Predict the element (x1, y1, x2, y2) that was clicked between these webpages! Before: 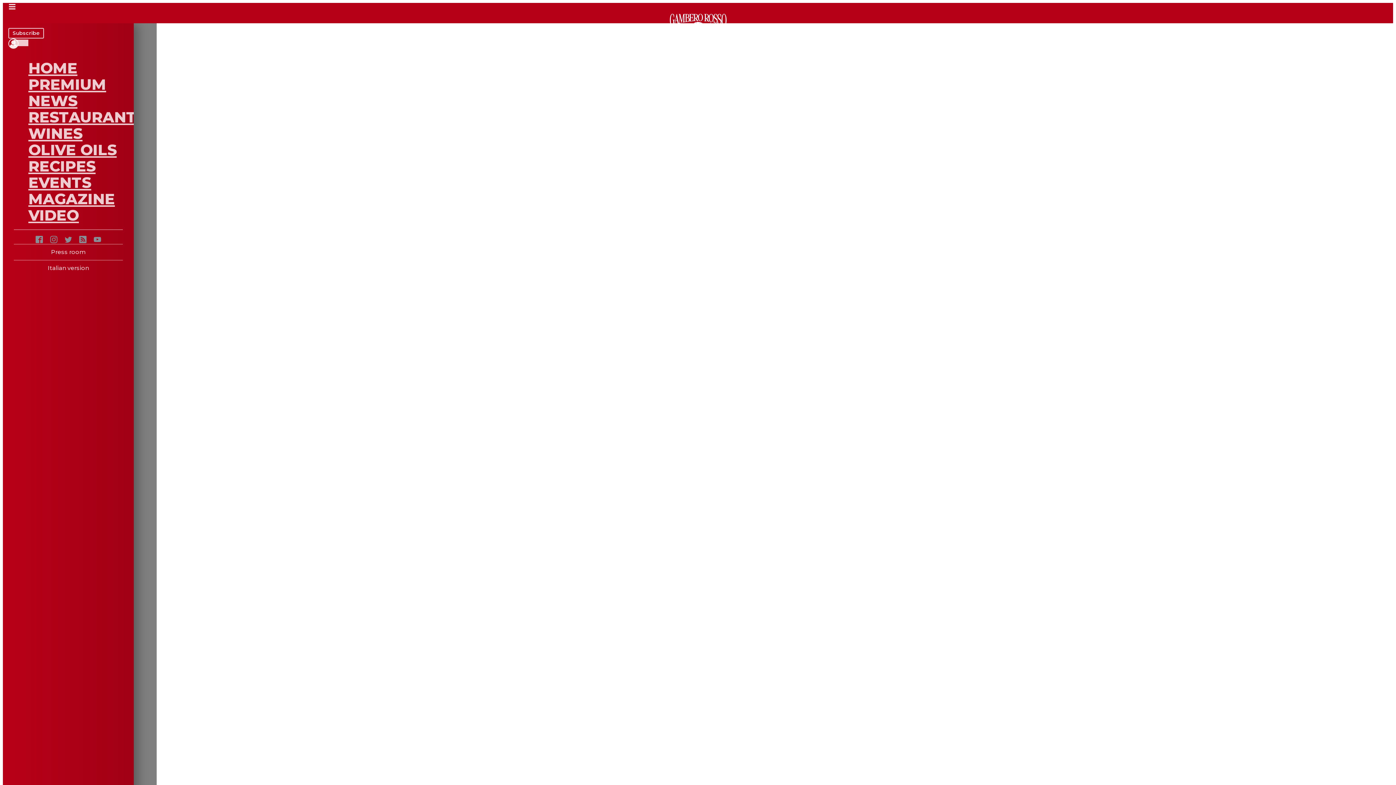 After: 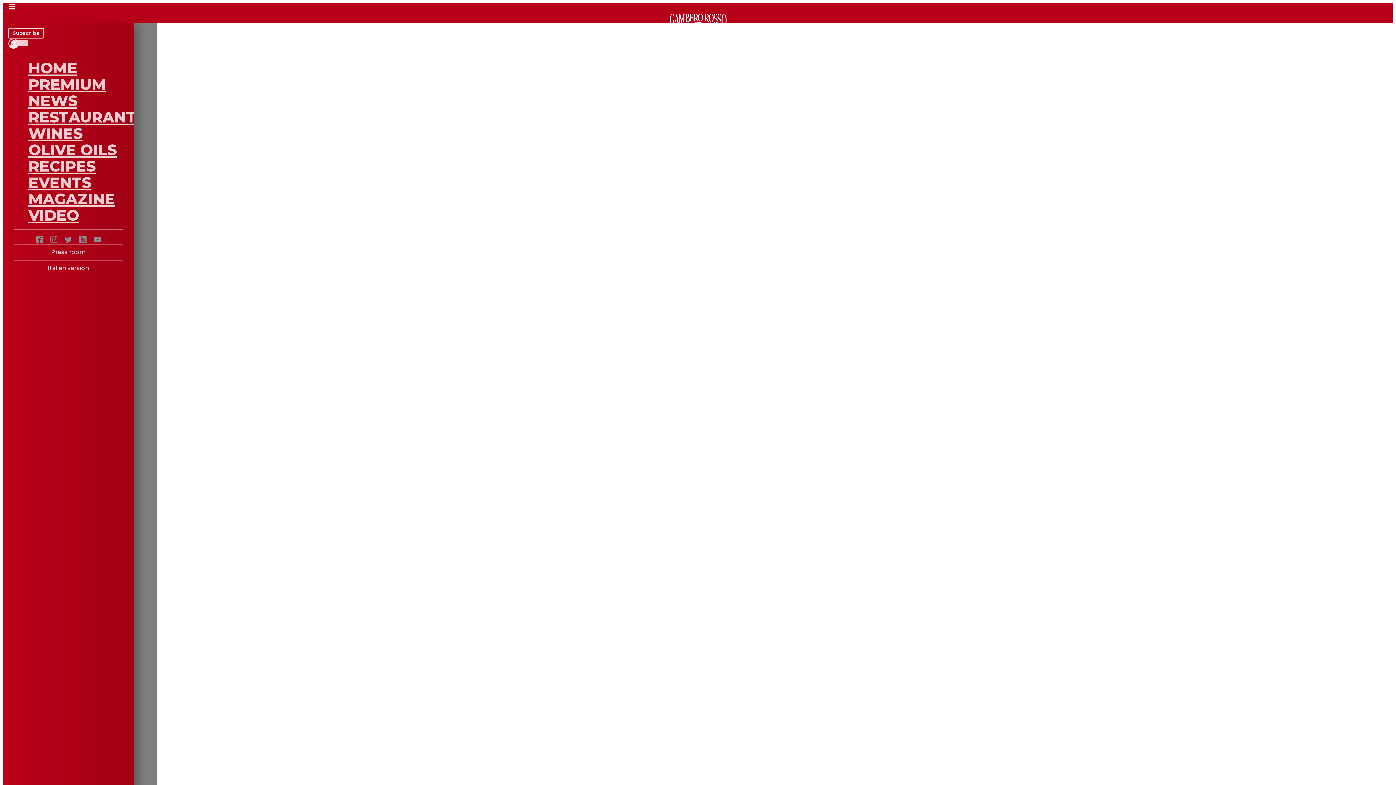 Action: label: RESTAURANTS bbox: (28, 108, 145, 126)